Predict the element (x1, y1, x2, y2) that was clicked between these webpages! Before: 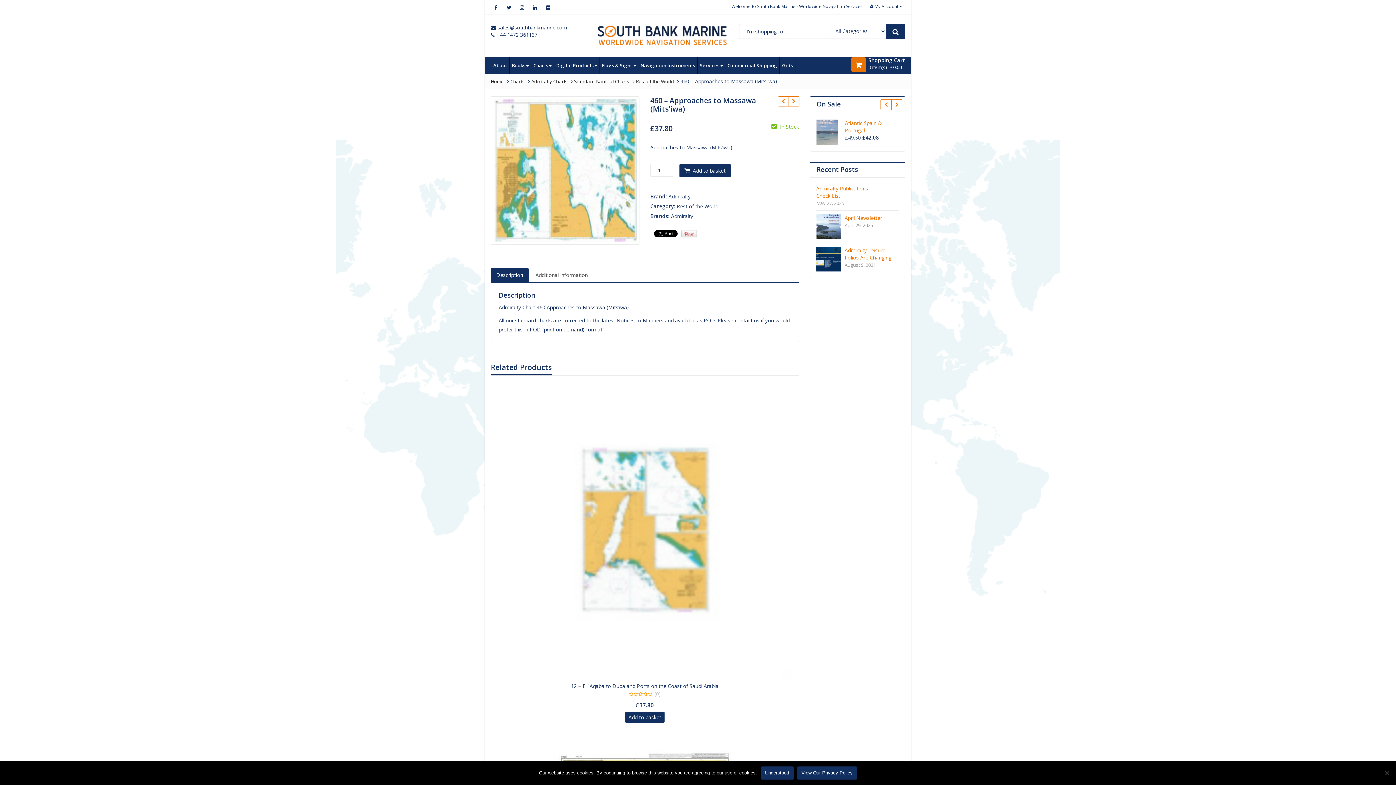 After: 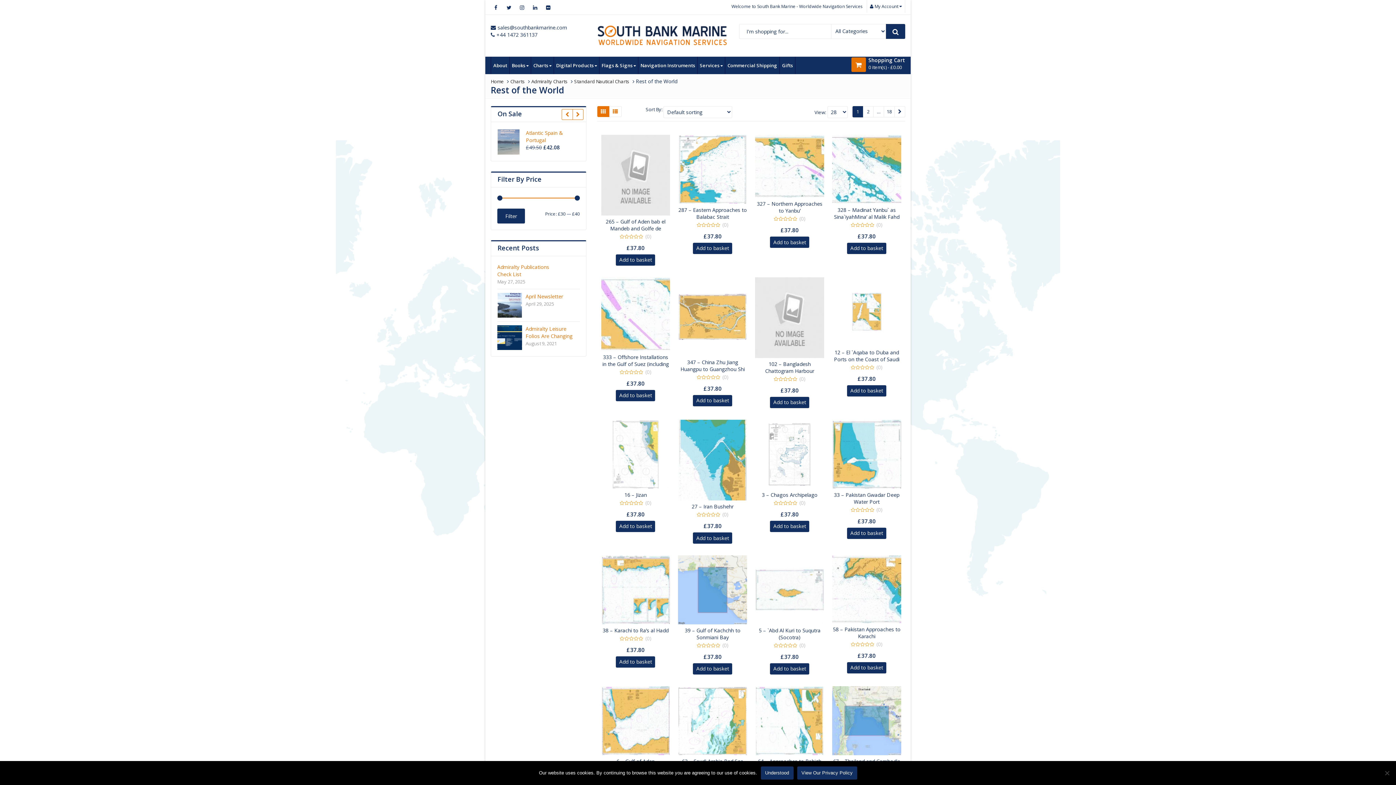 Action: label: Rest of the World bbox: (636, 78, 675, 84)